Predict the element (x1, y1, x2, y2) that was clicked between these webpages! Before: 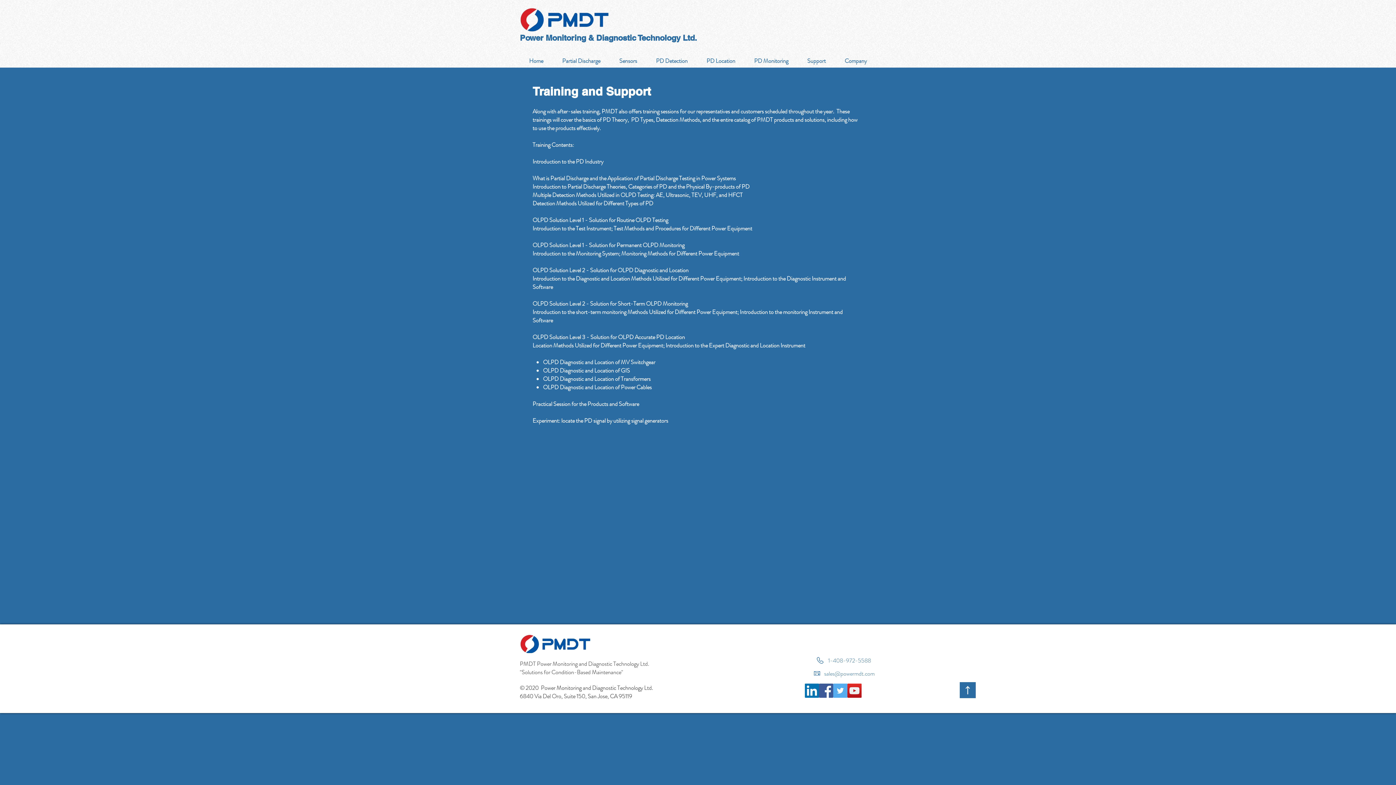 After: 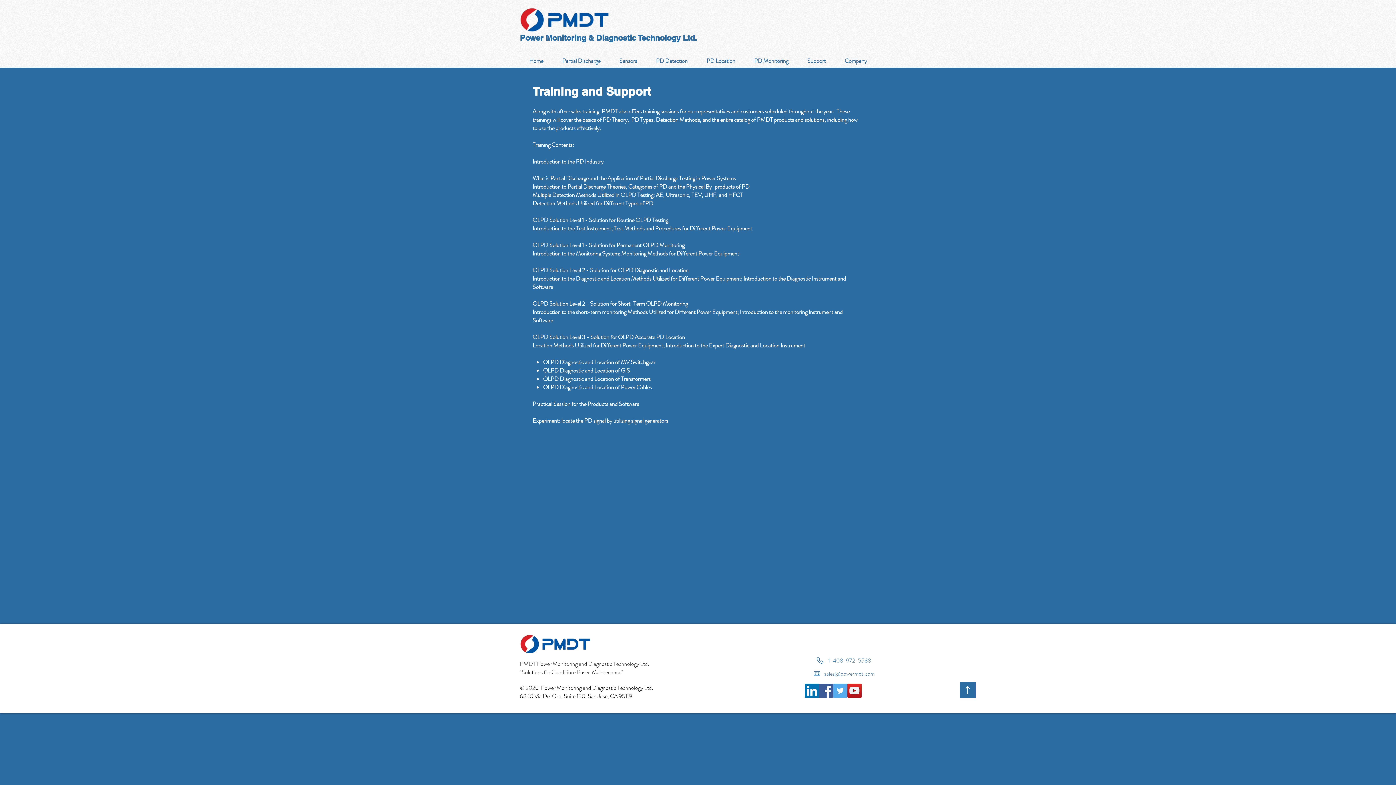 Action: label: YouTube bbox: (847, 684, 861, 698)